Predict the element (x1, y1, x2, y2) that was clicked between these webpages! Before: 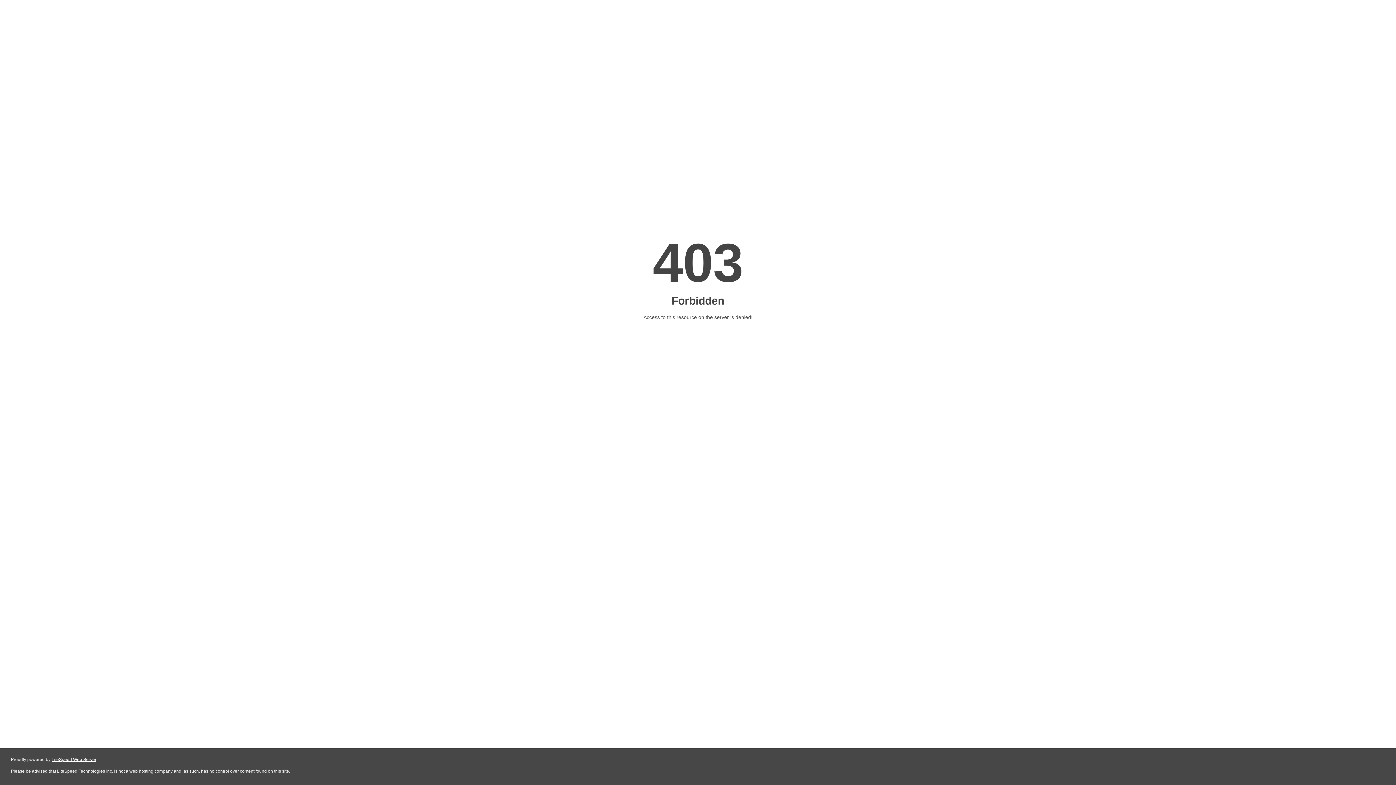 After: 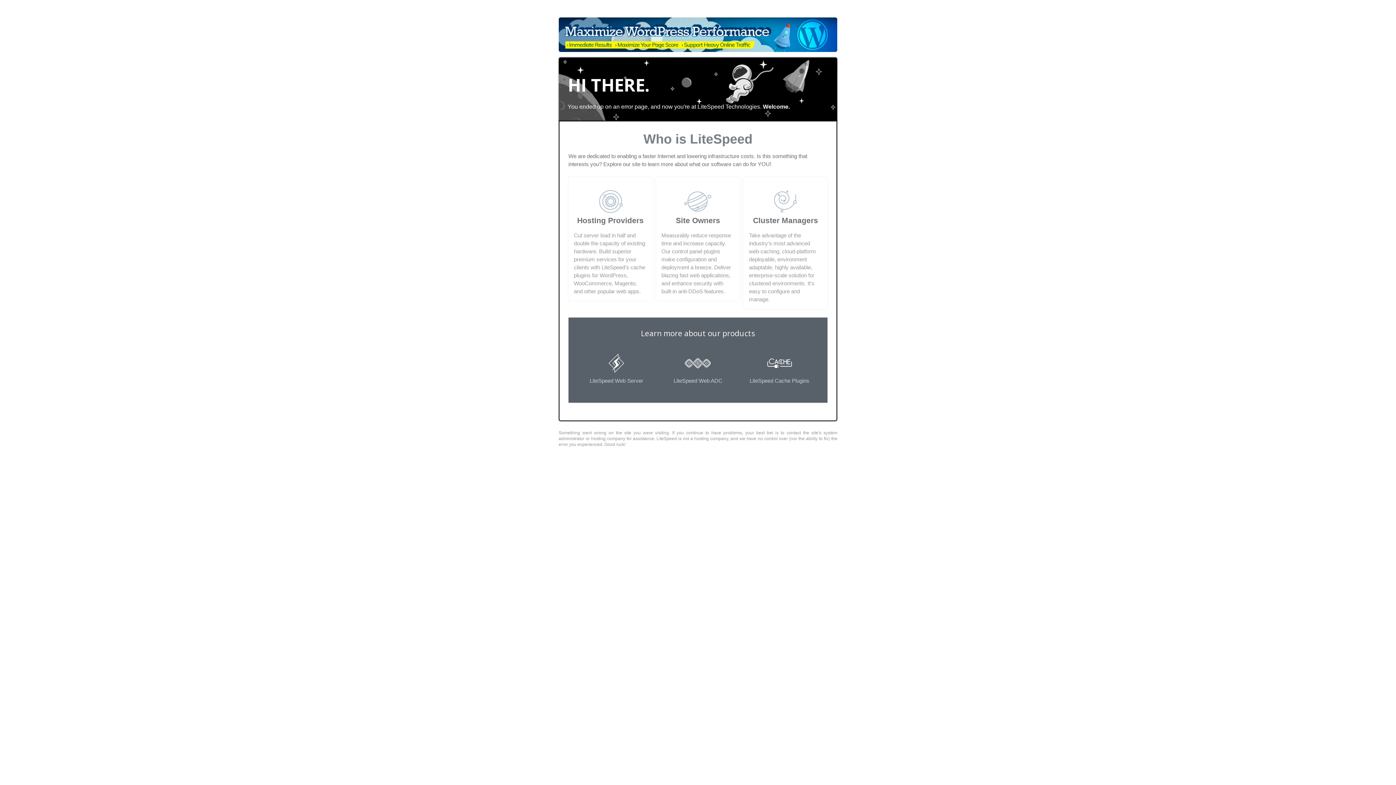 Action: bbox: (51, 757, 96, 762) label: LiteSpeed Web Server